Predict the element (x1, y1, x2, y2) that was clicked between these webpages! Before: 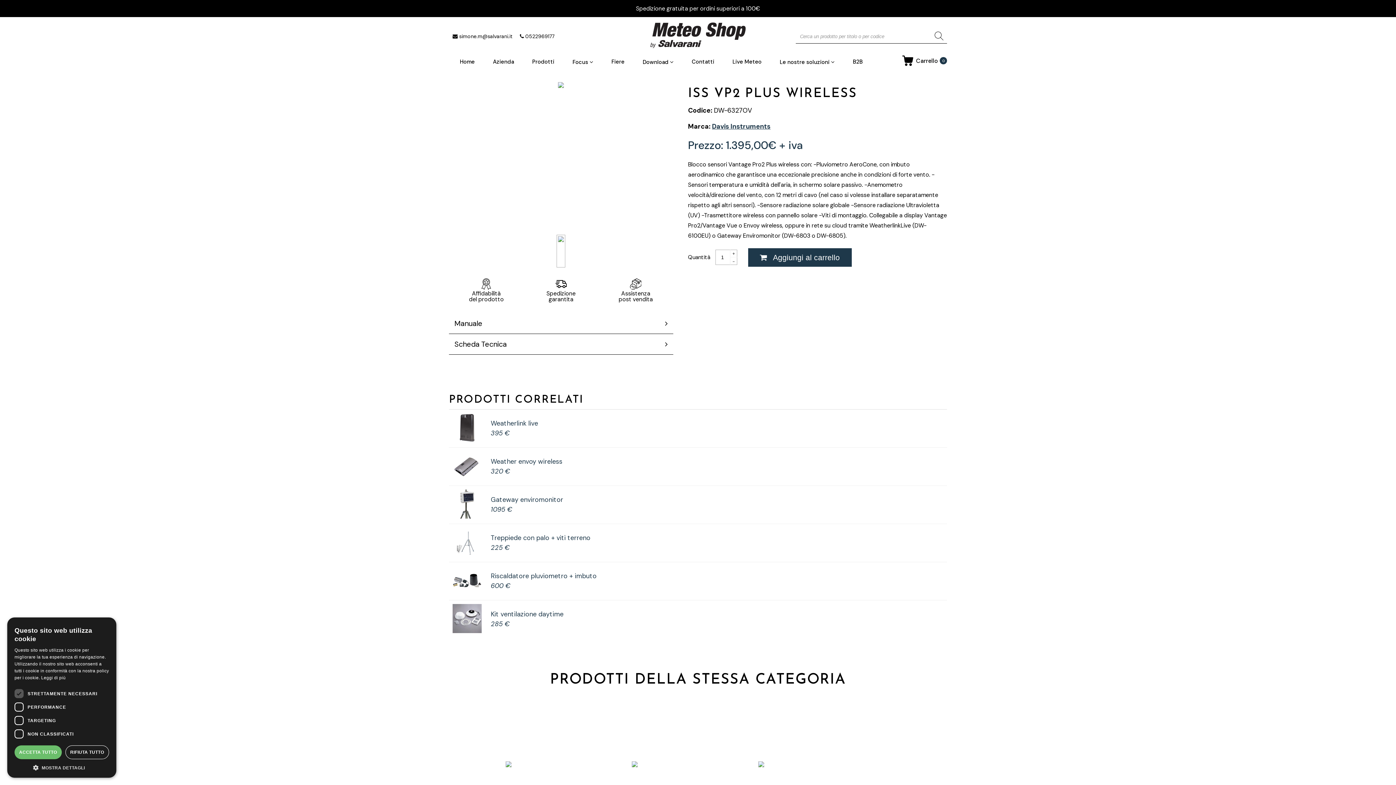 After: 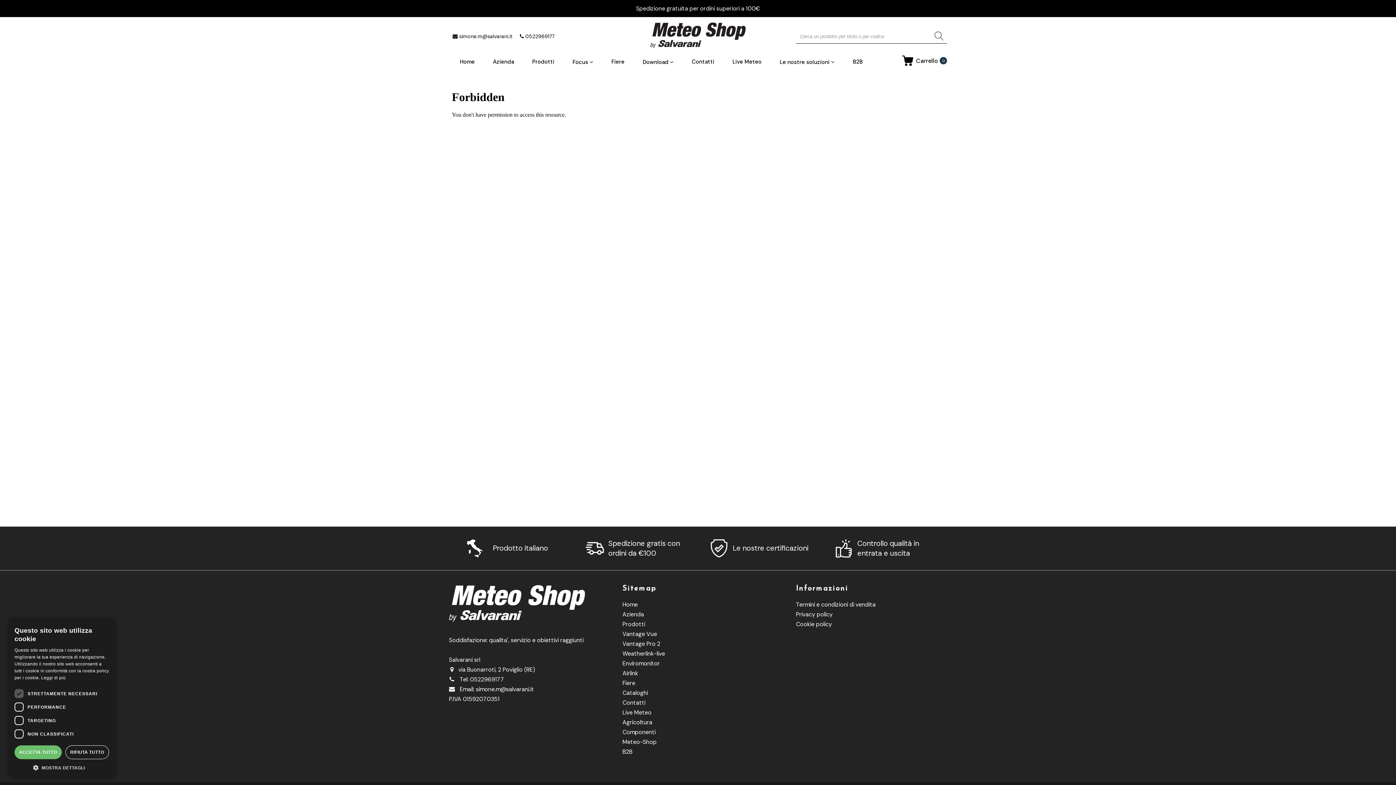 Action: label: Live Meteo bbox: (725, 54, 769, 69)